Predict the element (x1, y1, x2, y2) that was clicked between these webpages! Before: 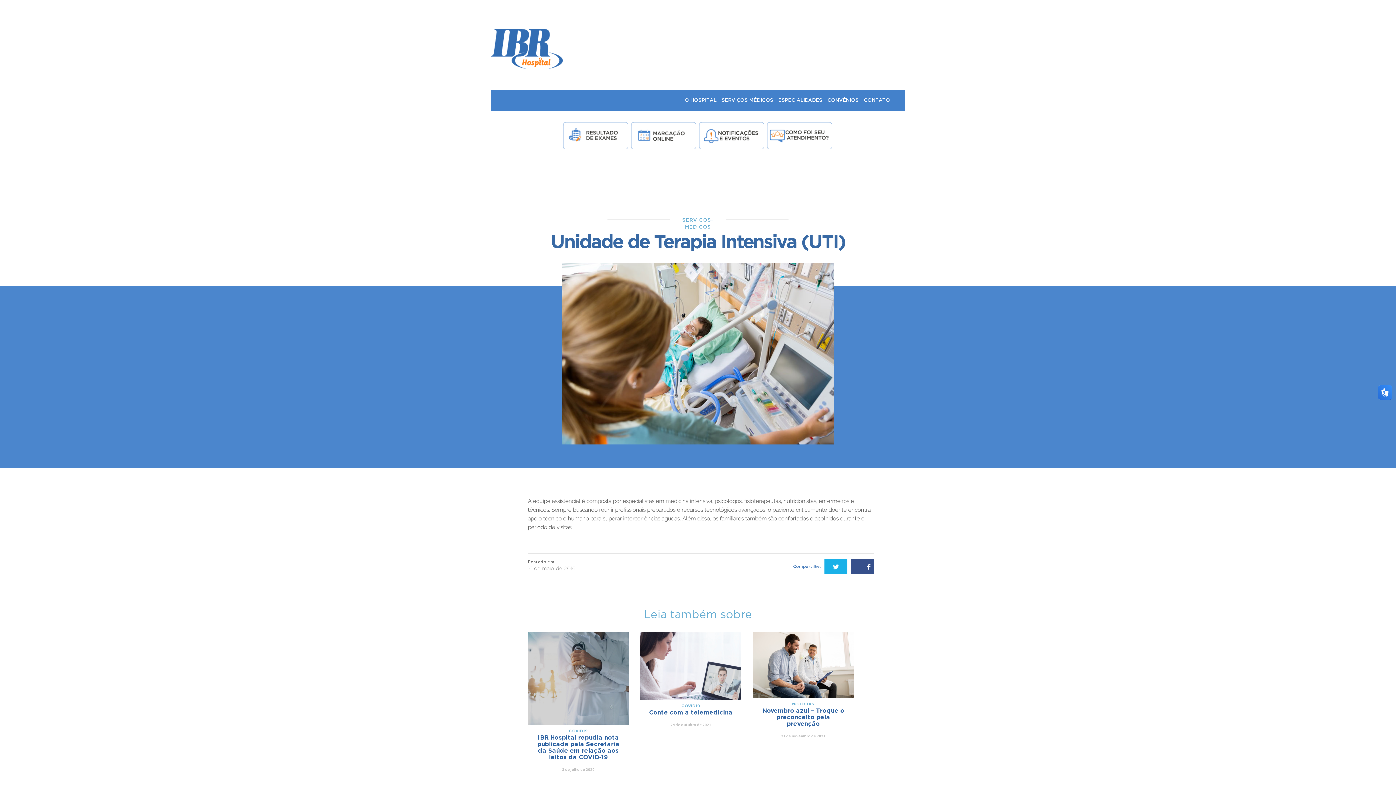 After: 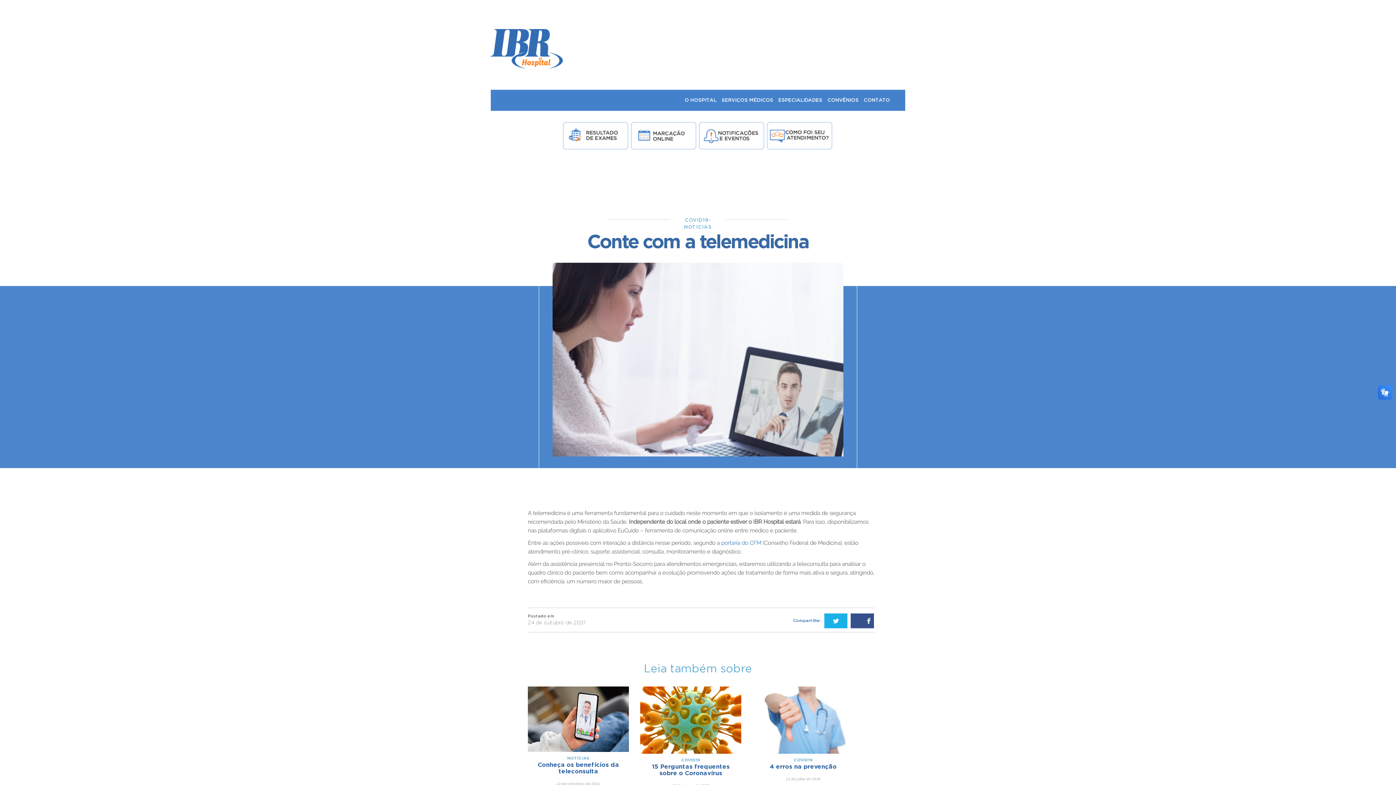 Action: label: COVID19
Conte com a telemedicina

24 de outubro de 2021 bbox: (640, 632, 741, 728)